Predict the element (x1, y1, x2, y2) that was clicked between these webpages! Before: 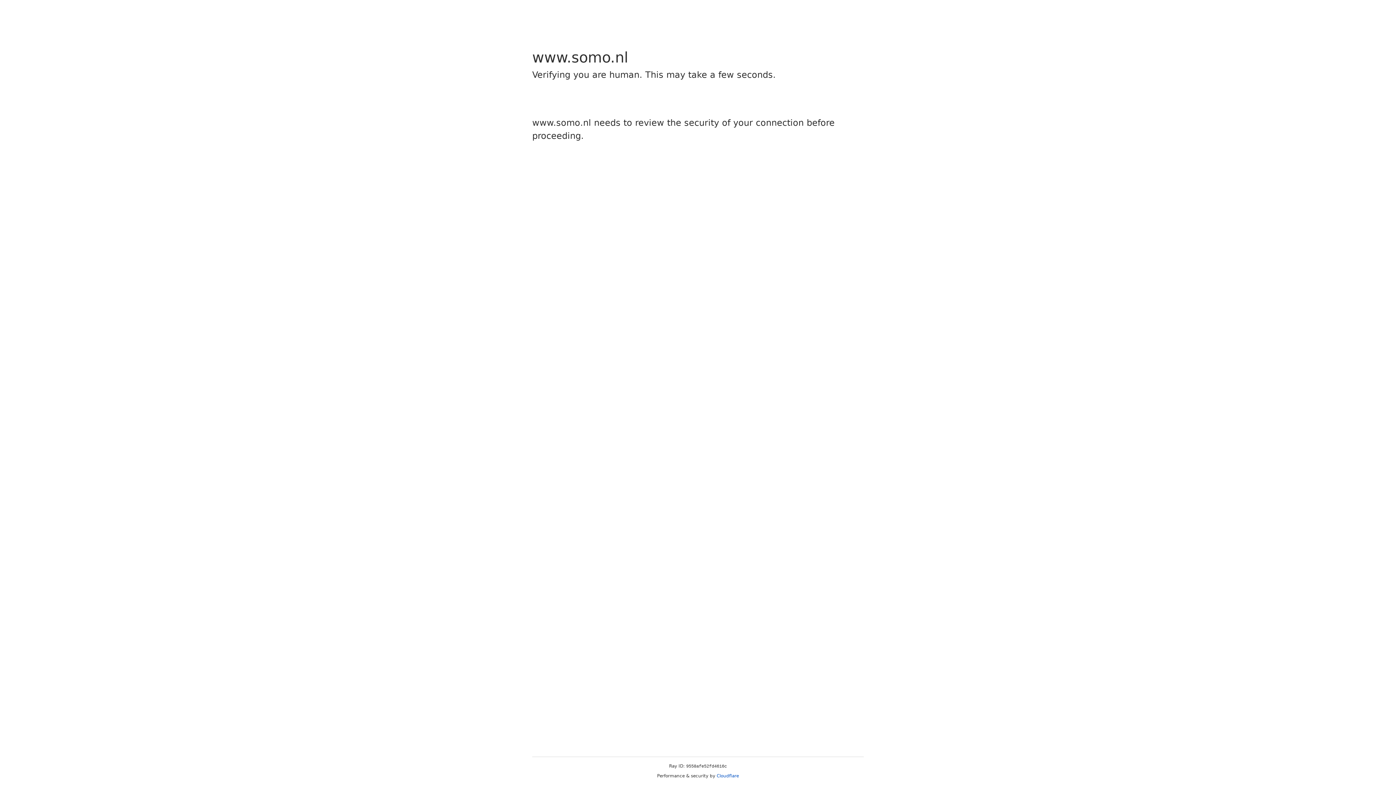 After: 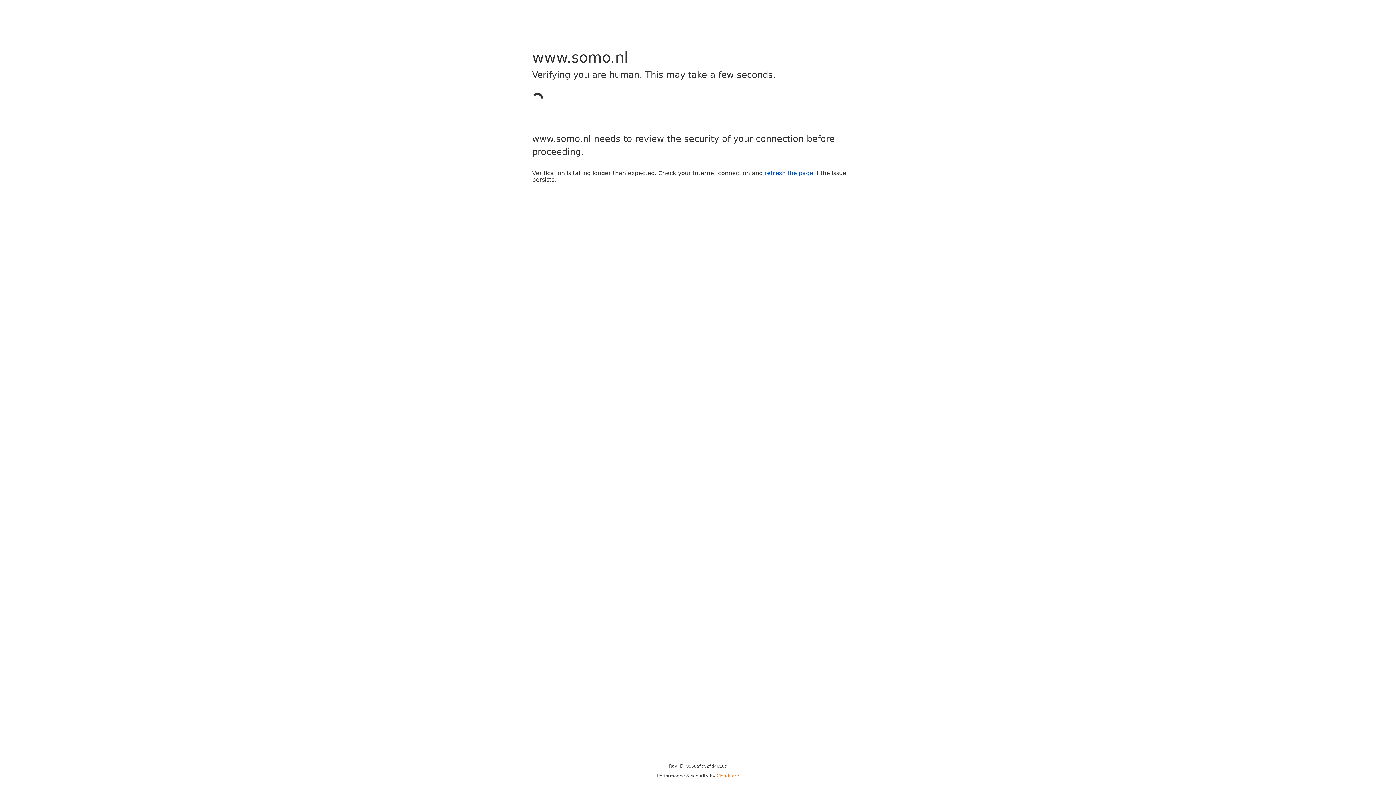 Action: bbox: (716, 773, 739, 778) label: Cloudflare